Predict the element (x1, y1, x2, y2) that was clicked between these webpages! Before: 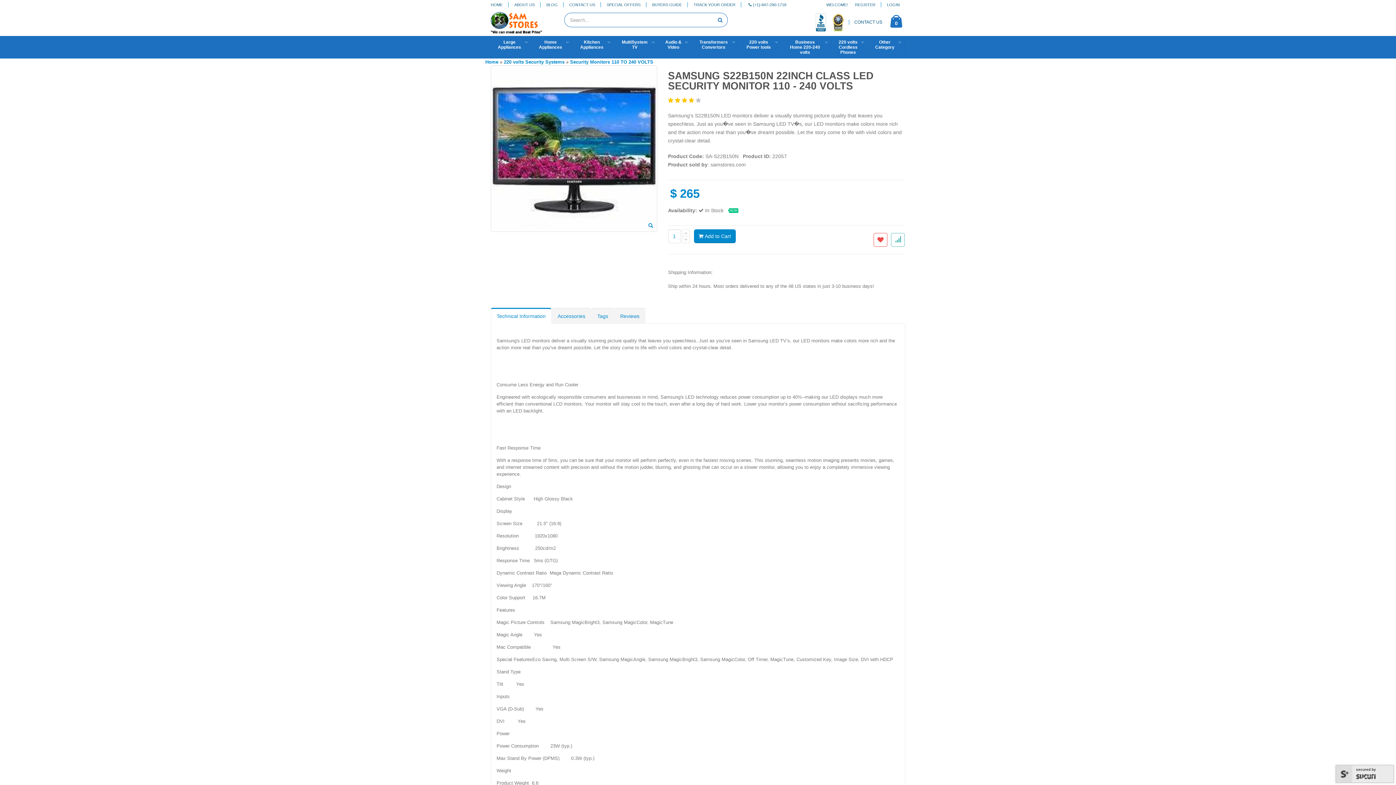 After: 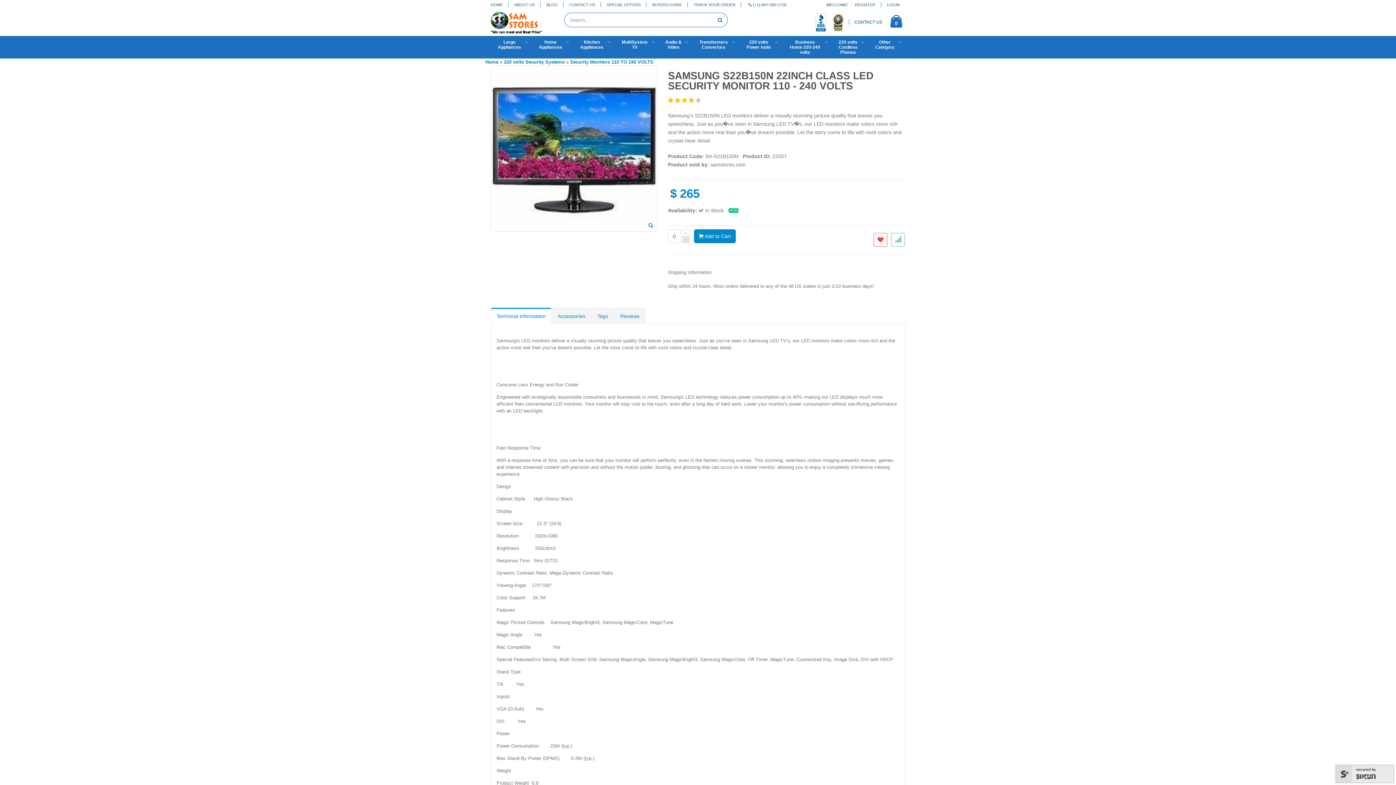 Action: bbox: (682, 235, 690, 243)